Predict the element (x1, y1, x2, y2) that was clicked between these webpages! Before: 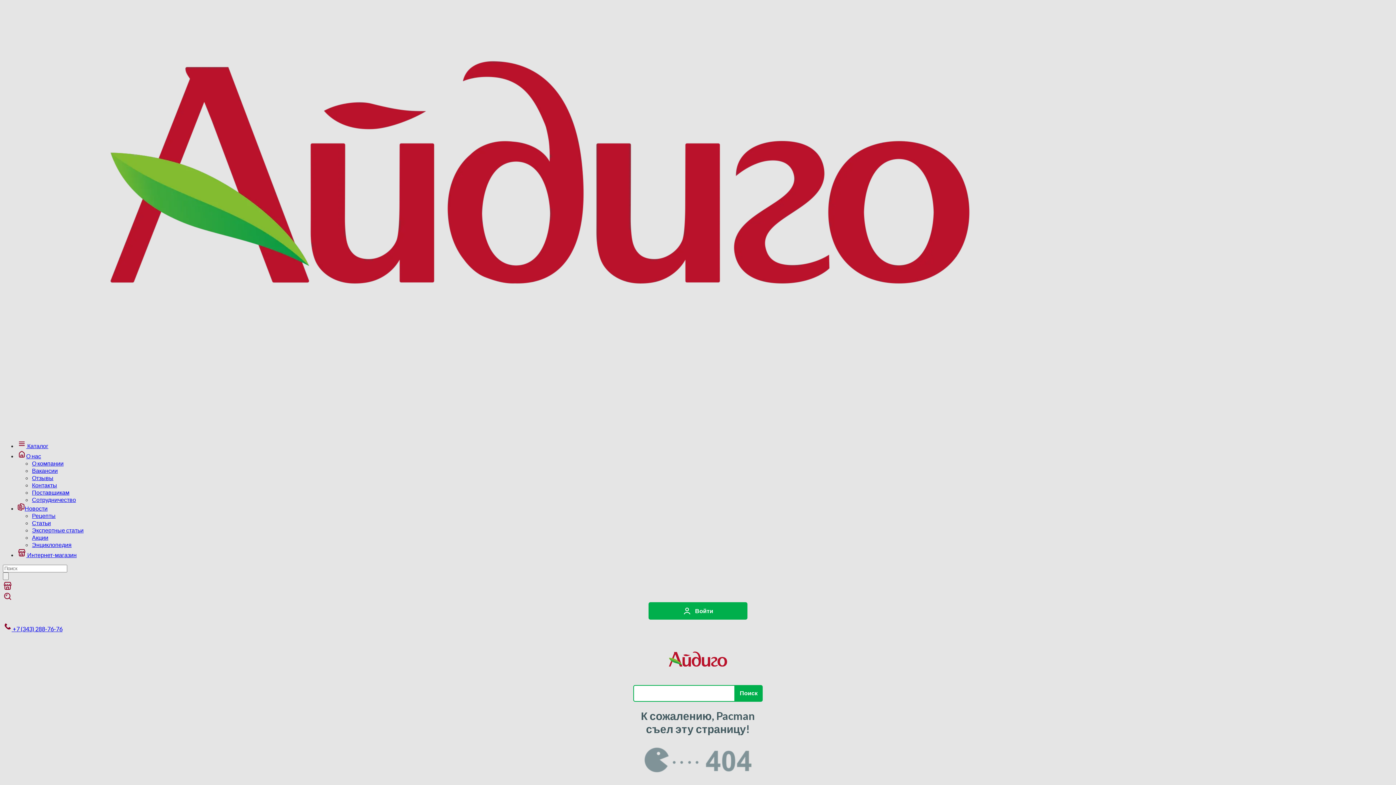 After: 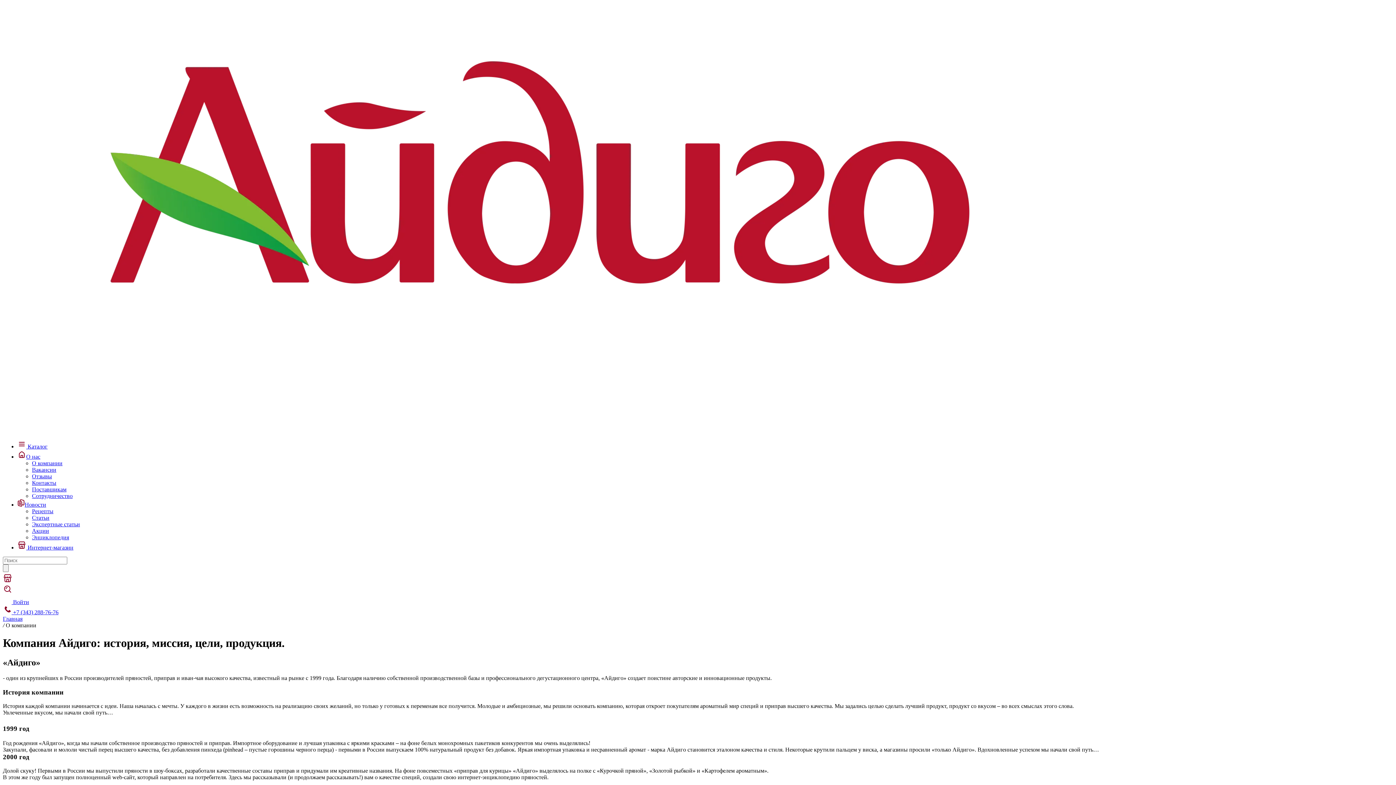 Action: label: О нас bbox: (17, 452, 41, 459)